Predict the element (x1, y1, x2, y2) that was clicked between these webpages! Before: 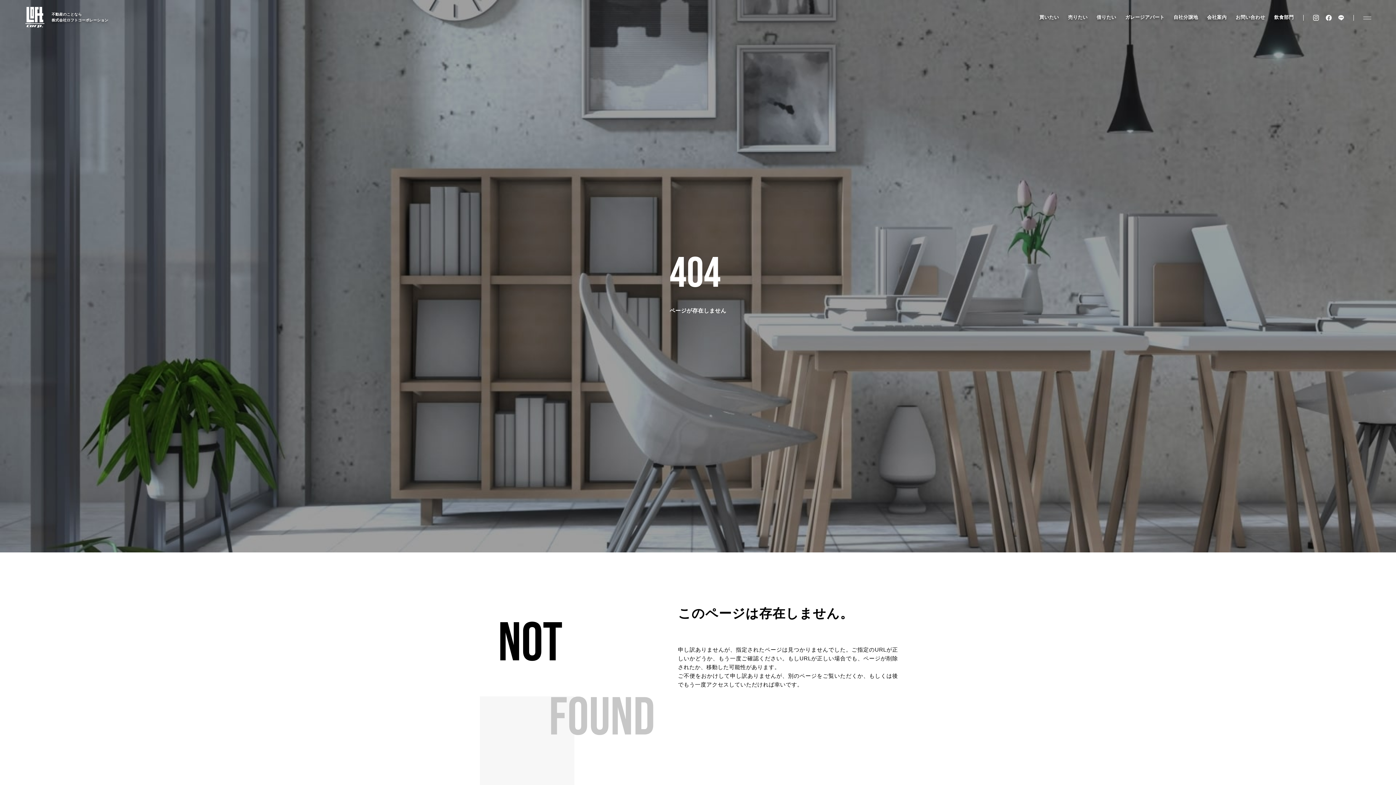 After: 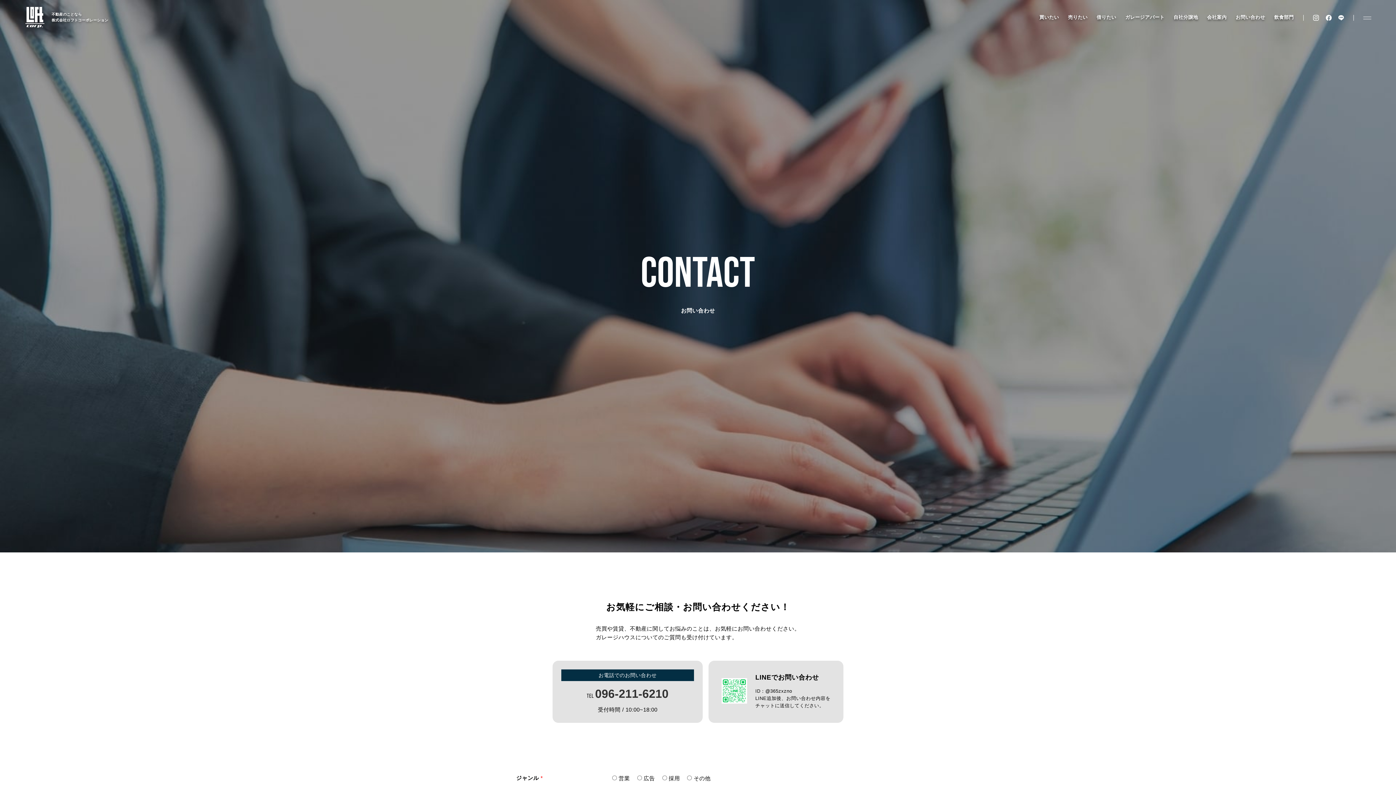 Action: label: お問い合わせ bbox: (1236, 14, 1265, 20)